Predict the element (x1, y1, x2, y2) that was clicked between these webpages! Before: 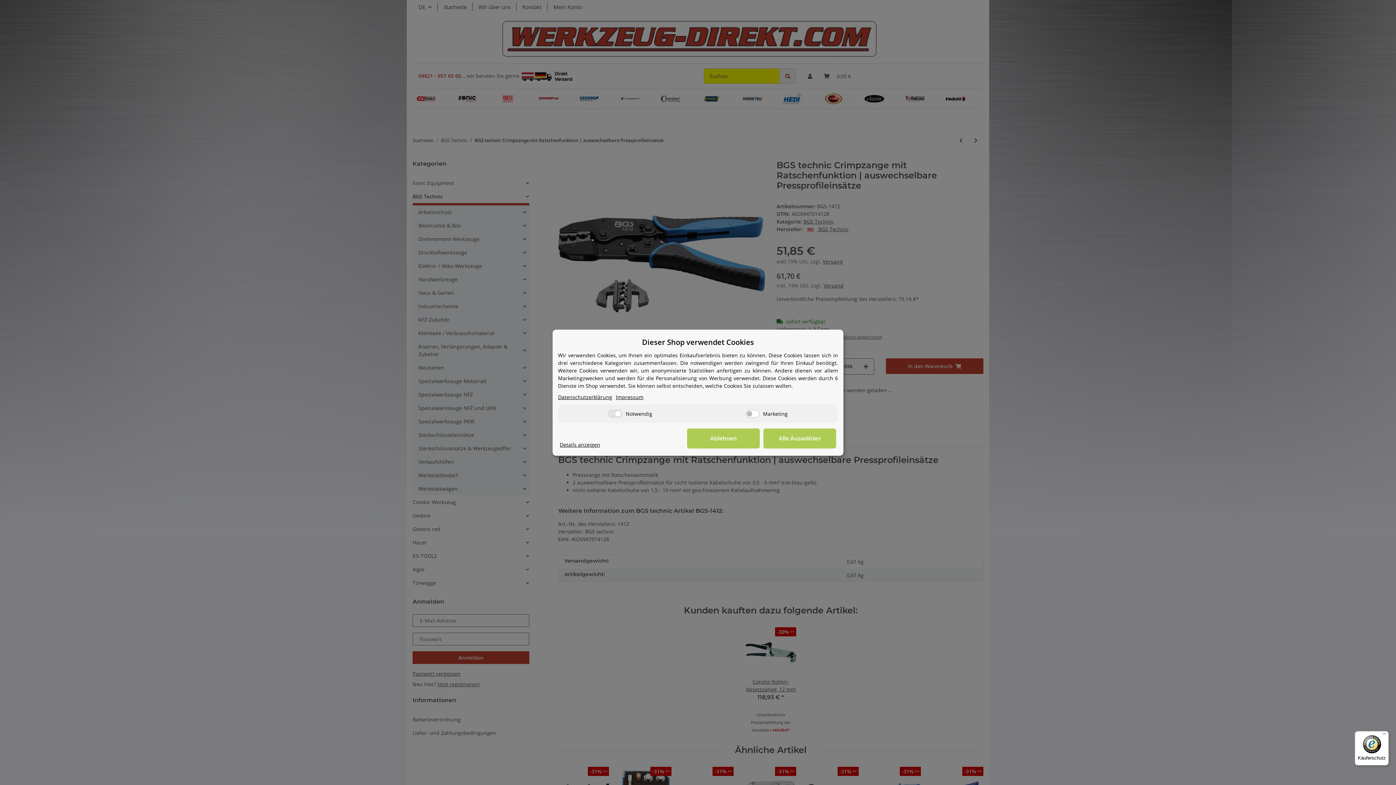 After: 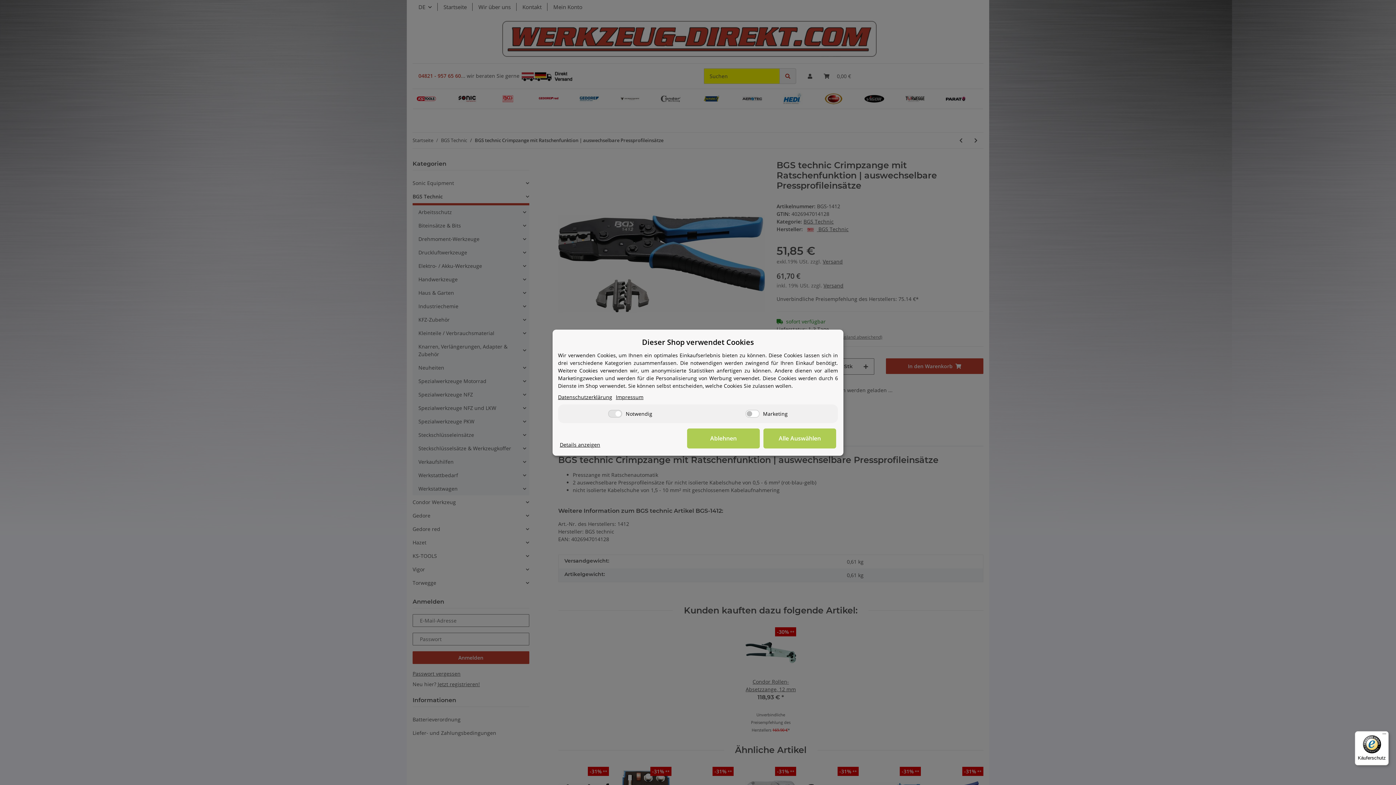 Action: bbox: (1355, 731, 1389, 765) label: Käuferschutz